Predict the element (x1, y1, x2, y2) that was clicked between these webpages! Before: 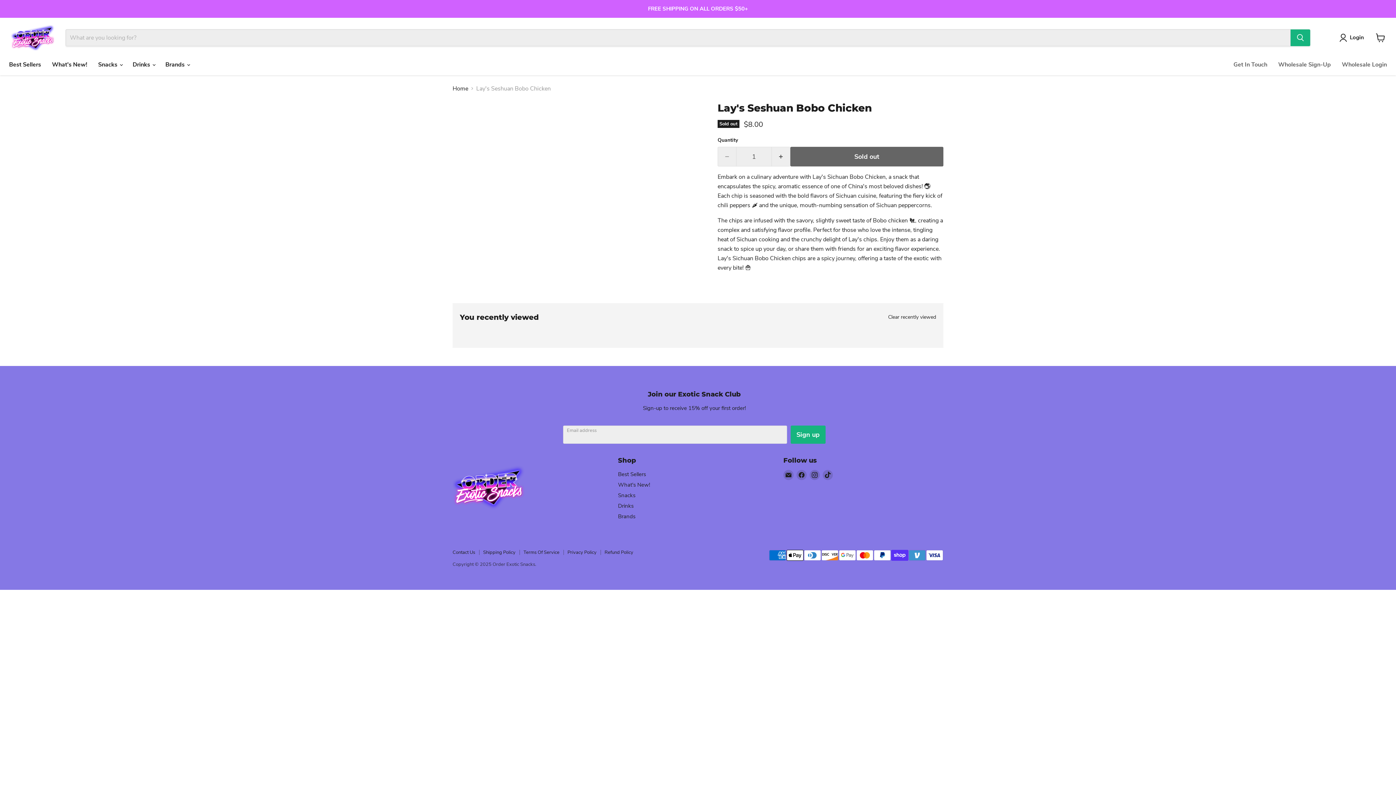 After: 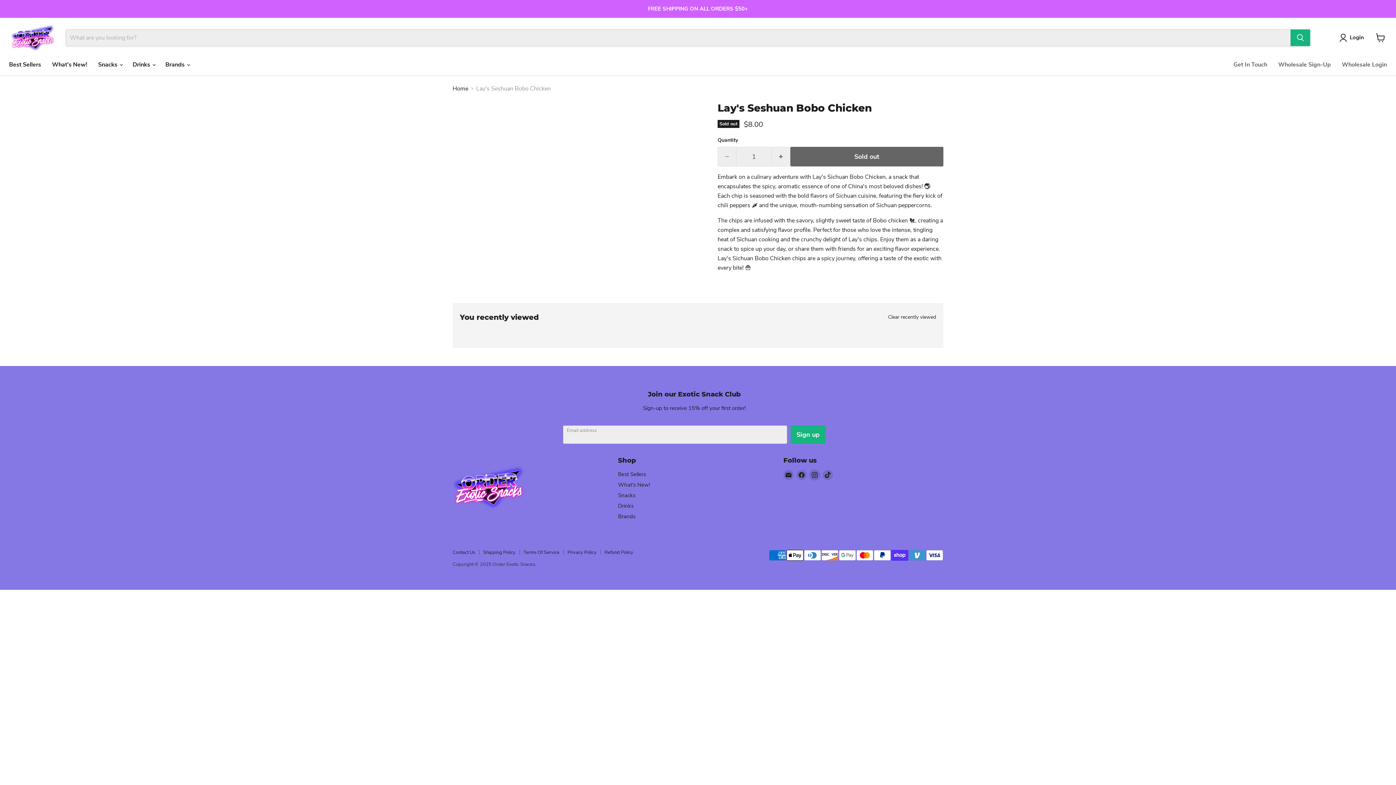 Action: label: Find us on Instagram bbox: (809, 470, 819, 480)